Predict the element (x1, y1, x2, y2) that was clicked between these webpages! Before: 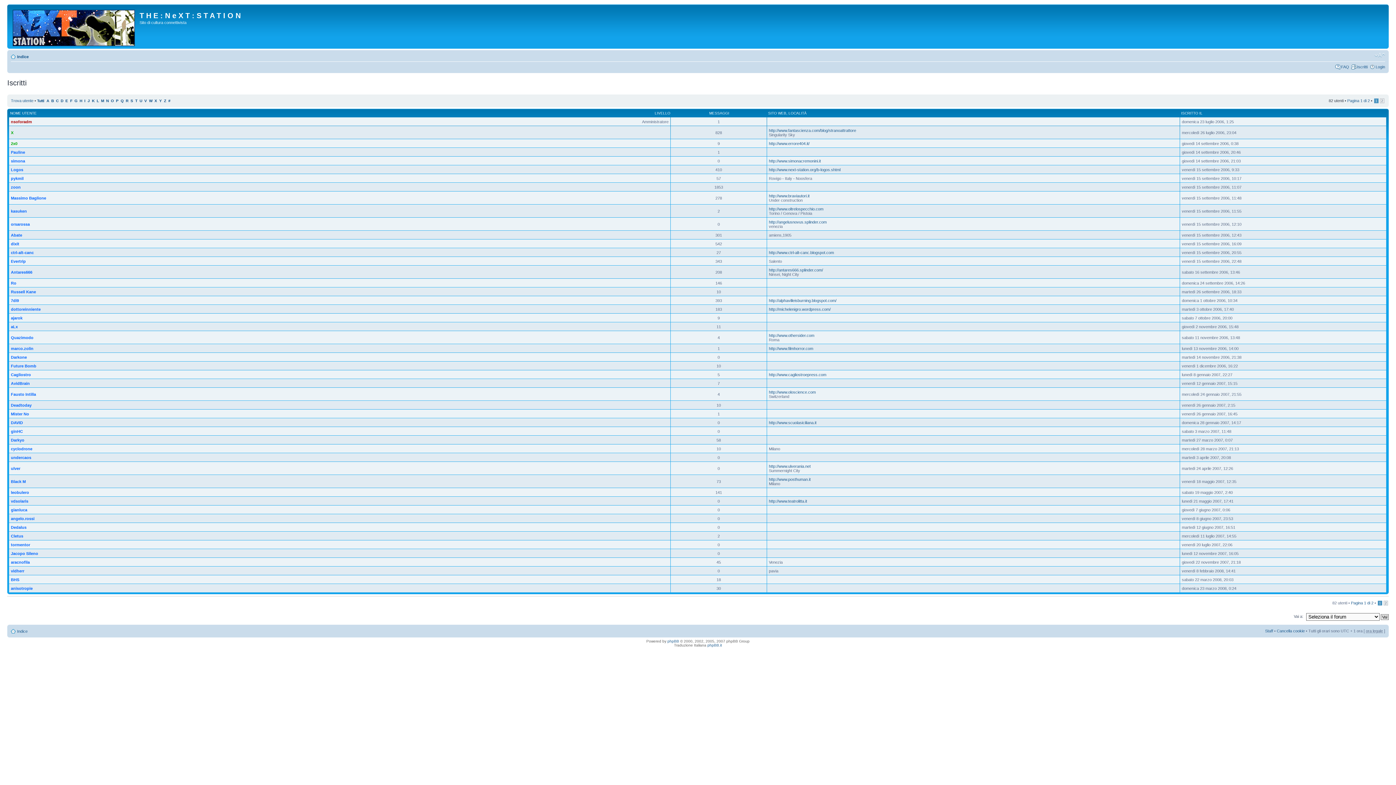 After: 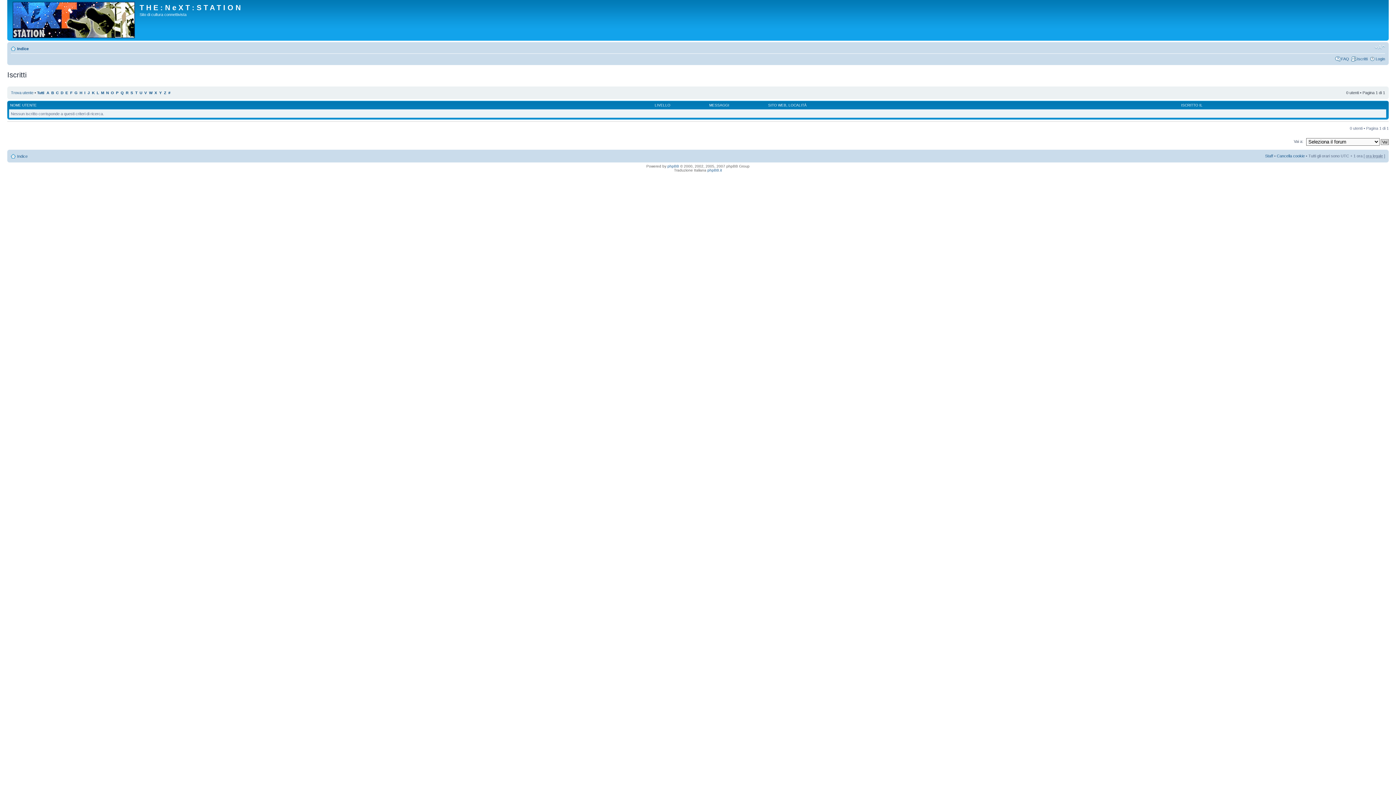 Action: label: W bbox: (149, 98, 152, 102)